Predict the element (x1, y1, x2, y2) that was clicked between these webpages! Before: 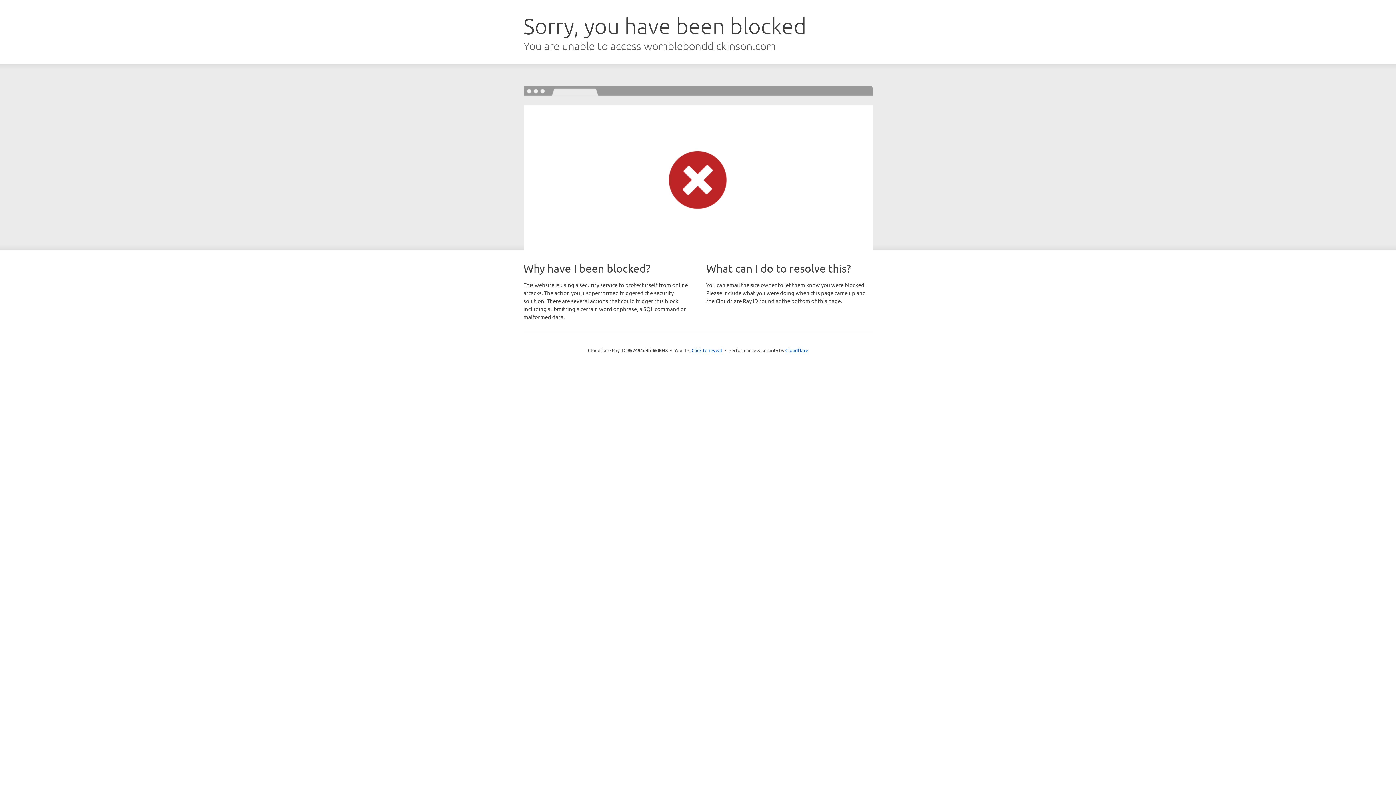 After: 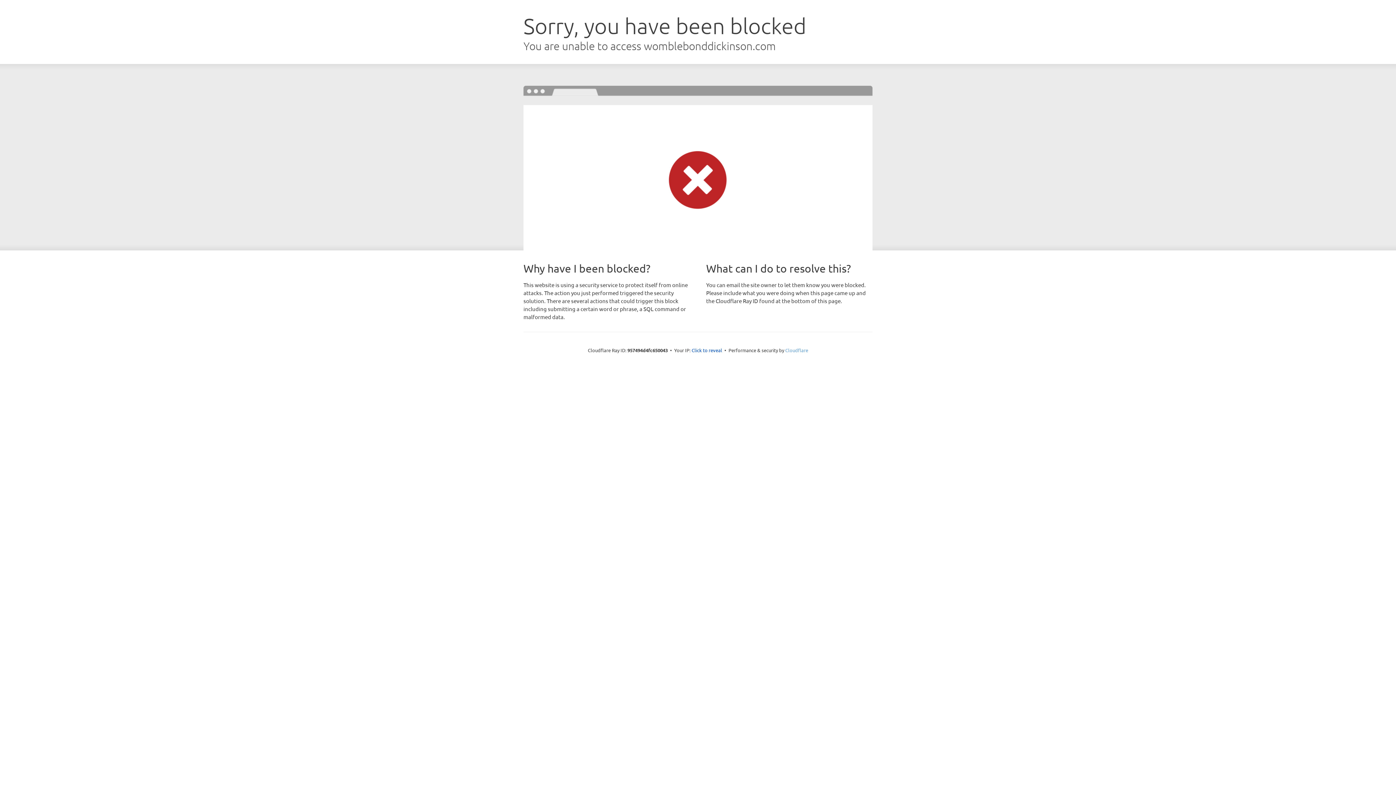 Action: label: Cloudflare bbox: (785, 347, 808, 353)